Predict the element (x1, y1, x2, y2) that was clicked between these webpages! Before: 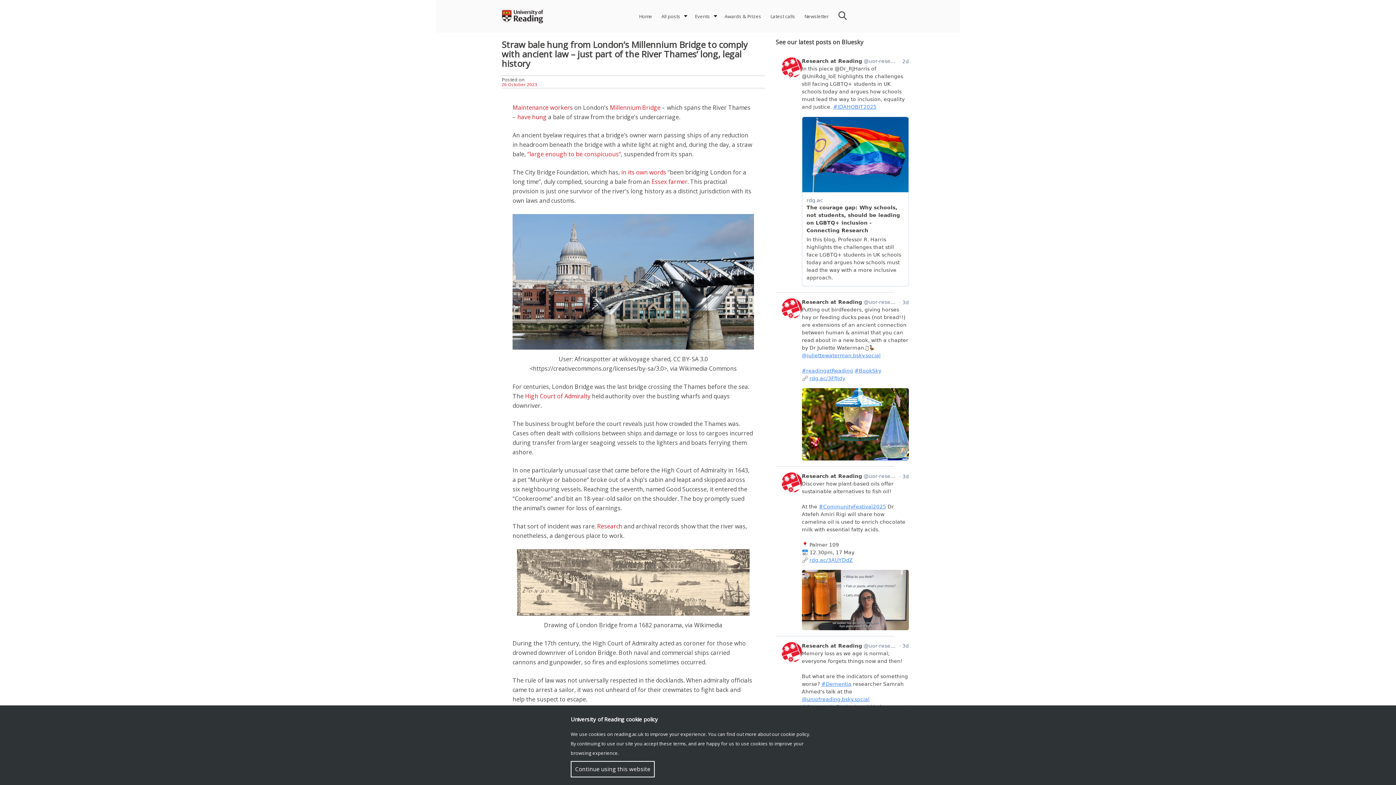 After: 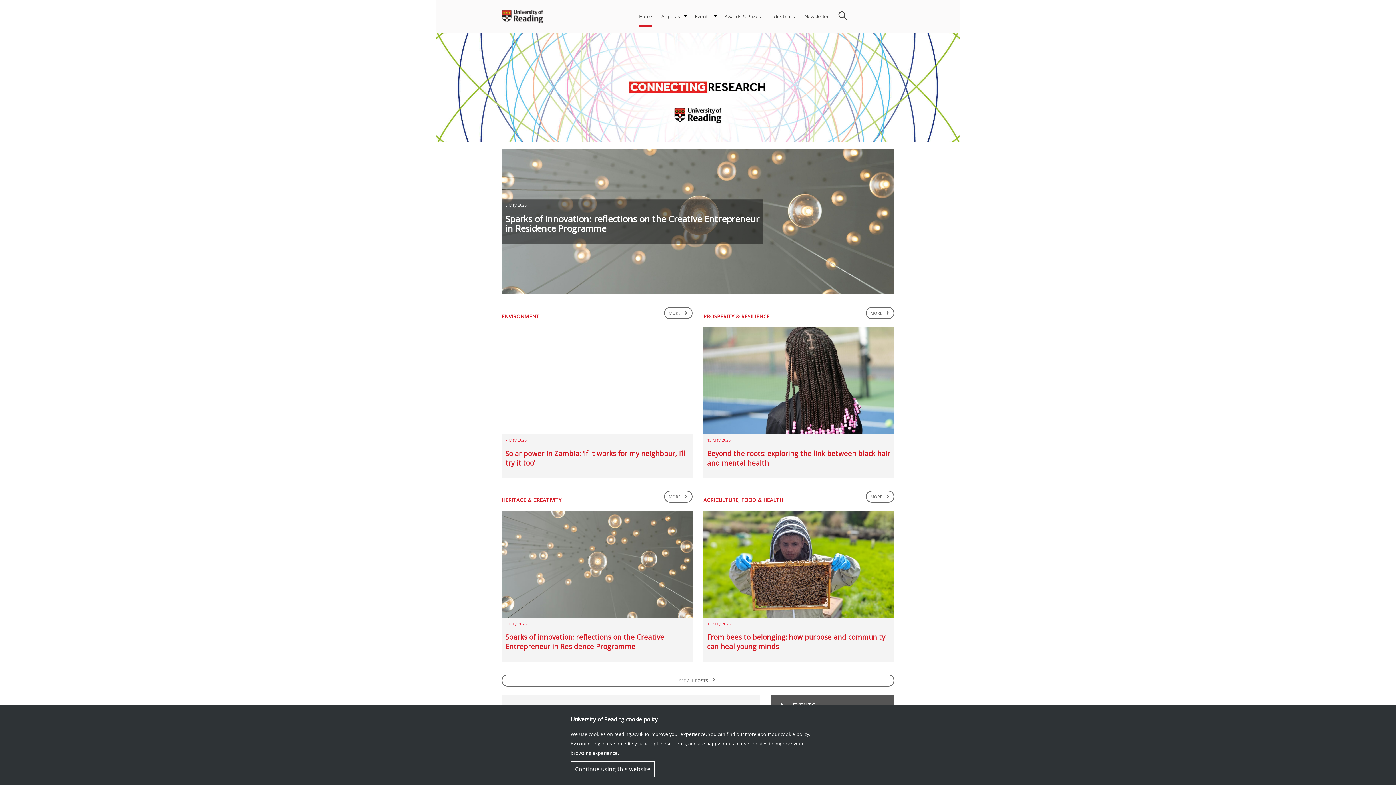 Action: bbox: (639, 0, 652, 32) label: Home